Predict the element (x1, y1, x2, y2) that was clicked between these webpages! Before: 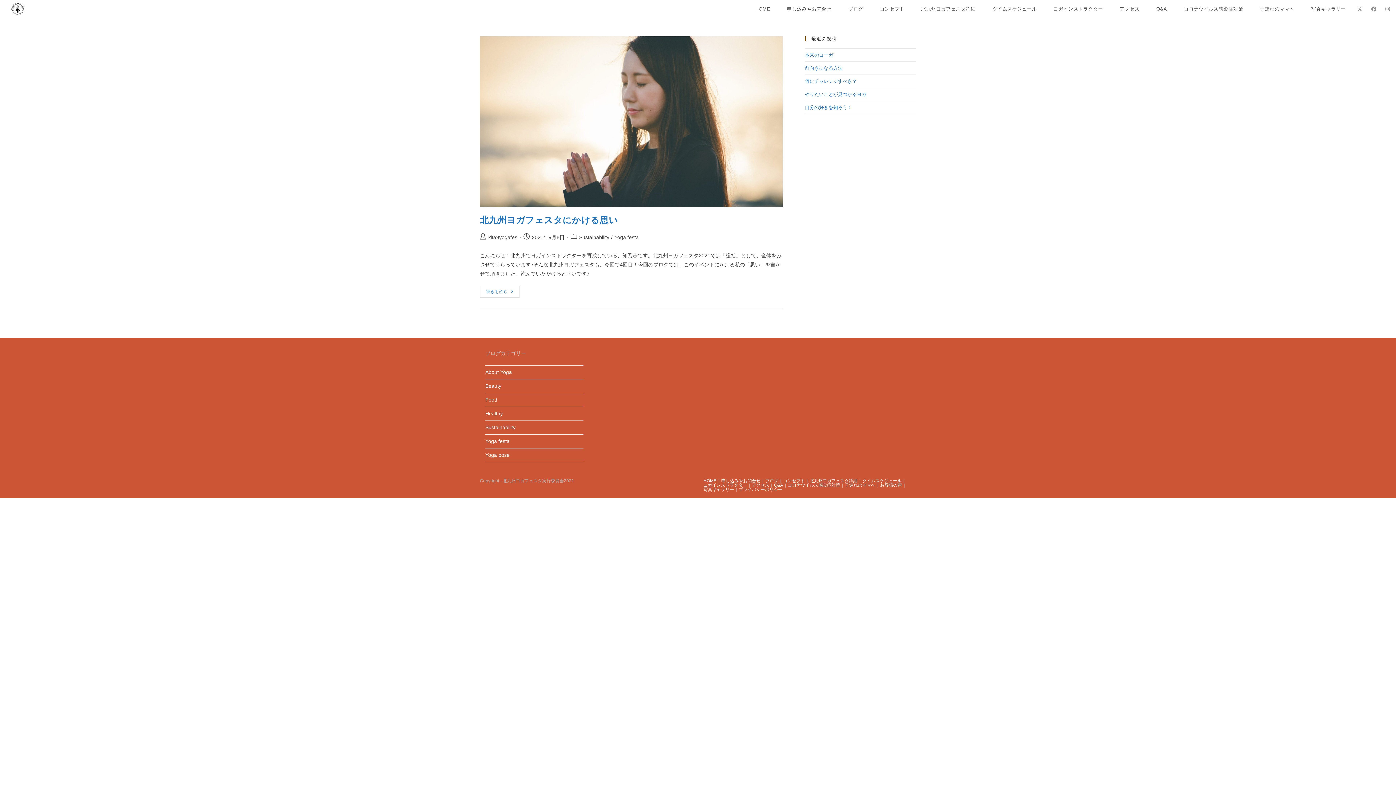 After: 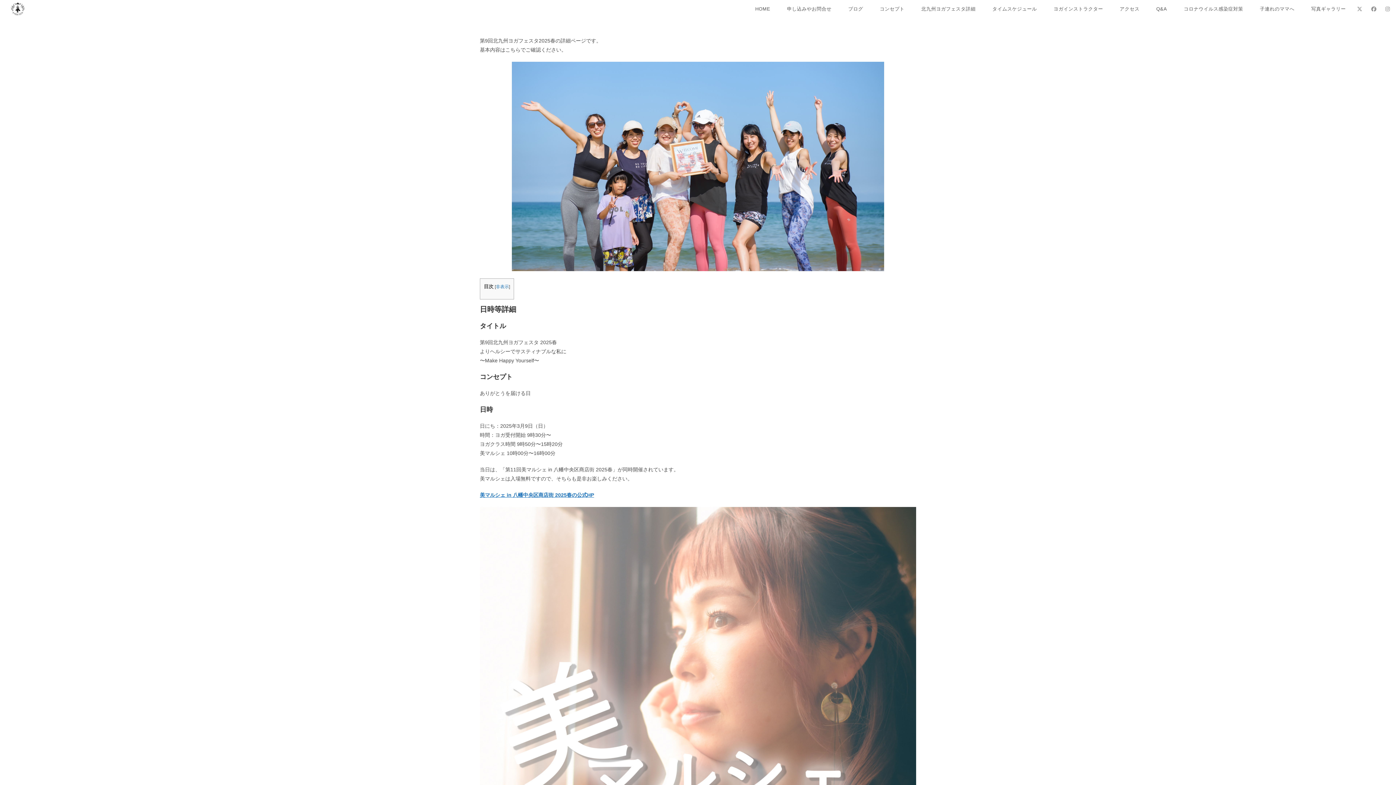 Action: bbox: (809, 478, 857, 483) label: 北九州ヨガフェスタ詳細